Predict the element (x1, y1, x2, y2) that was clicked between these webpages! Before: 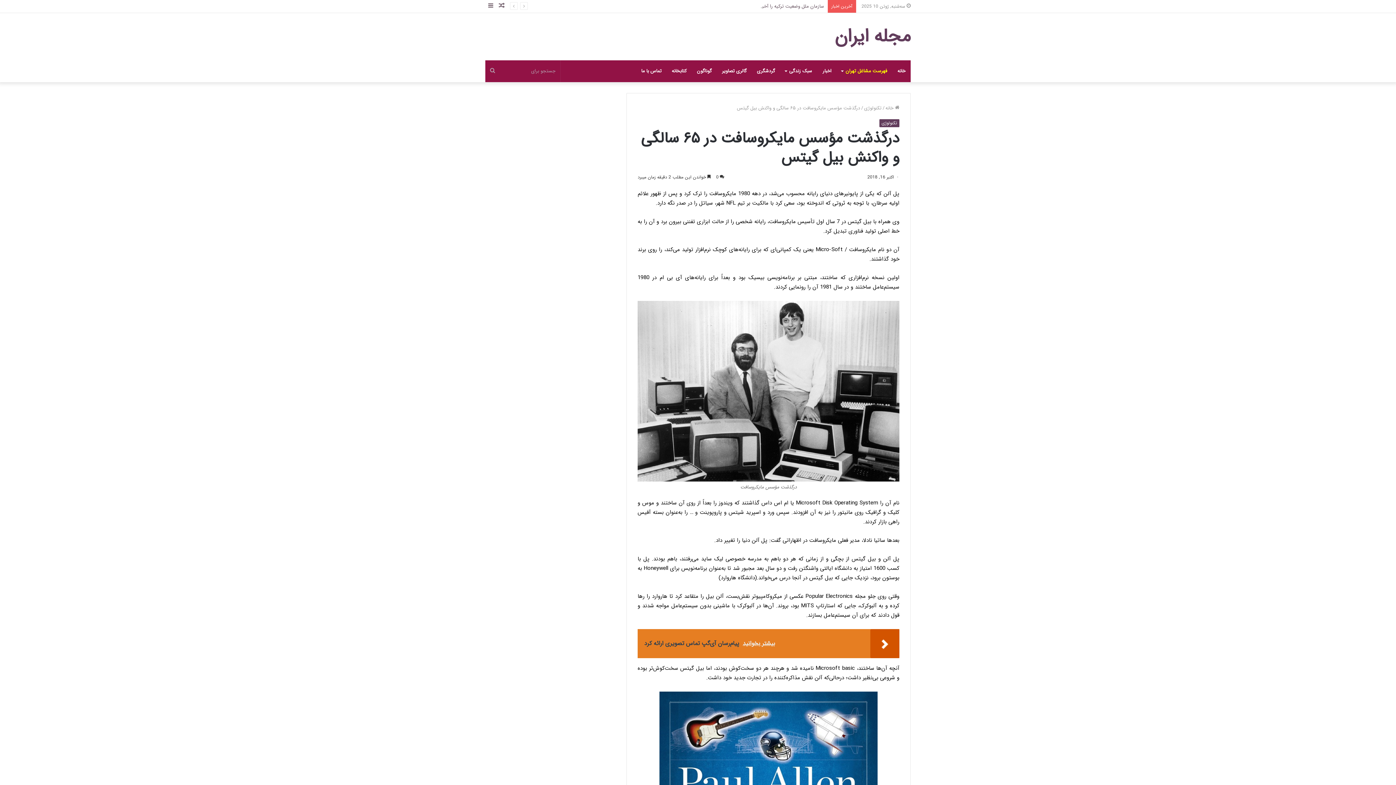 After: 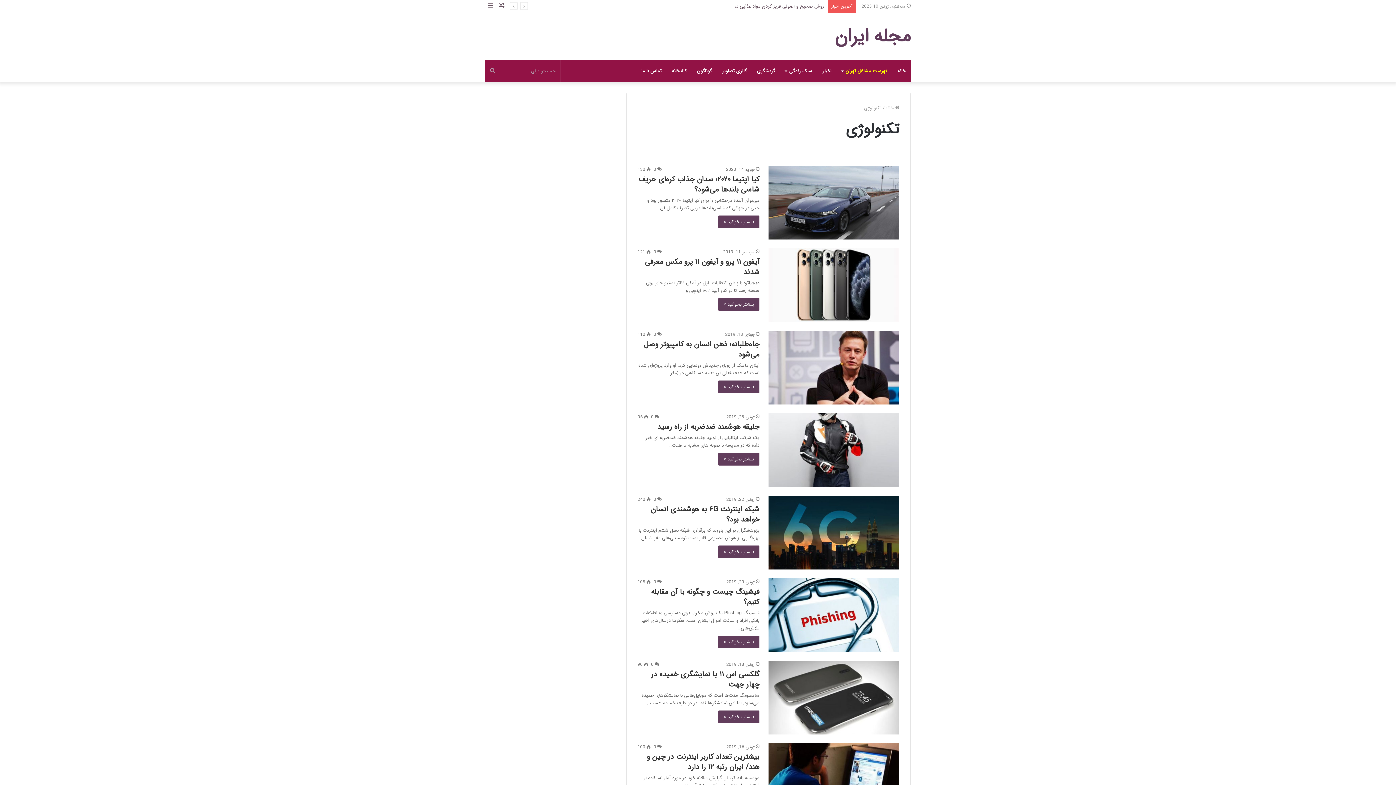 Action: bbox: (864, 104, 881, 112) label: تکنولوژی